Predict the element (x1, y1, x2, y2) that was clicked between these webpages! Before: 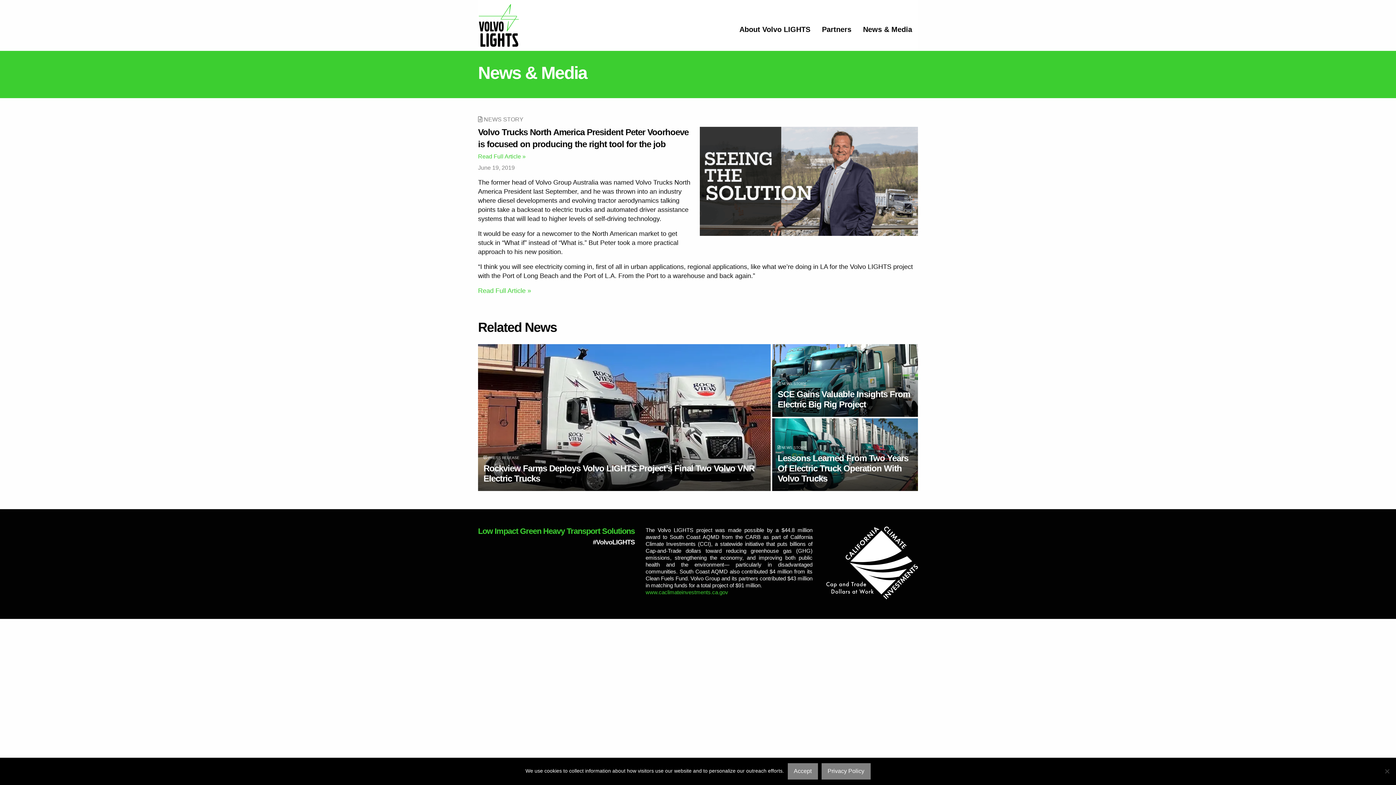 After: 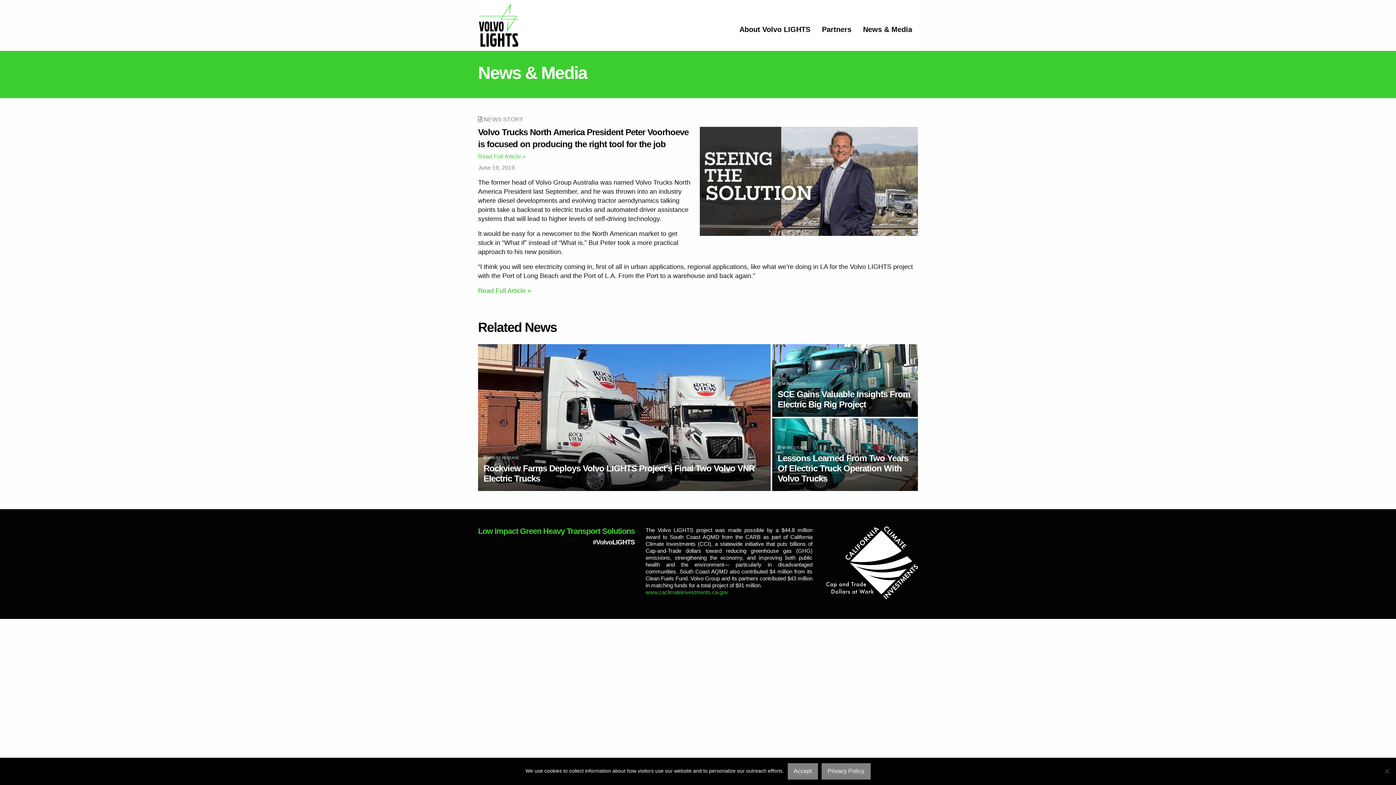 Action: bbox: (478, 287, 531, 294) label: Read Full Article »